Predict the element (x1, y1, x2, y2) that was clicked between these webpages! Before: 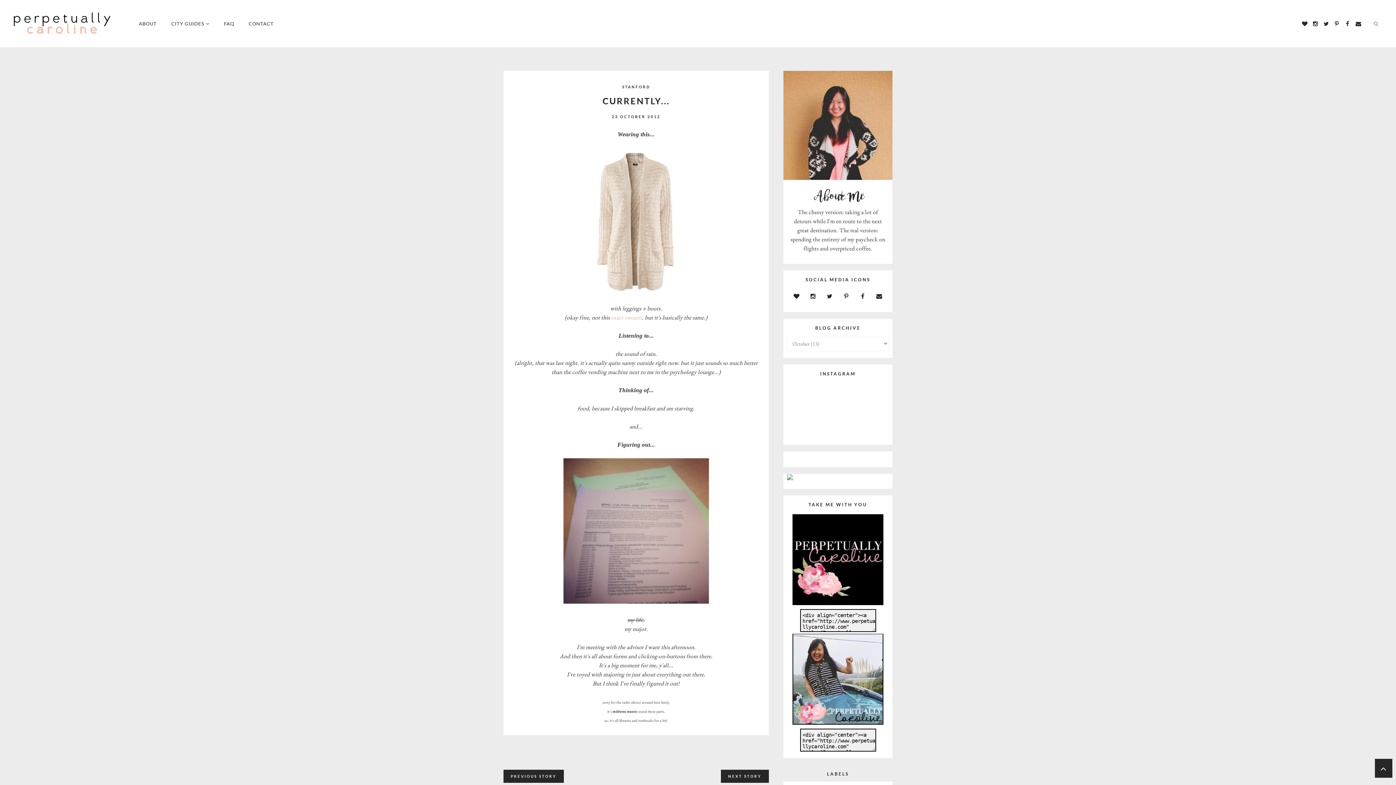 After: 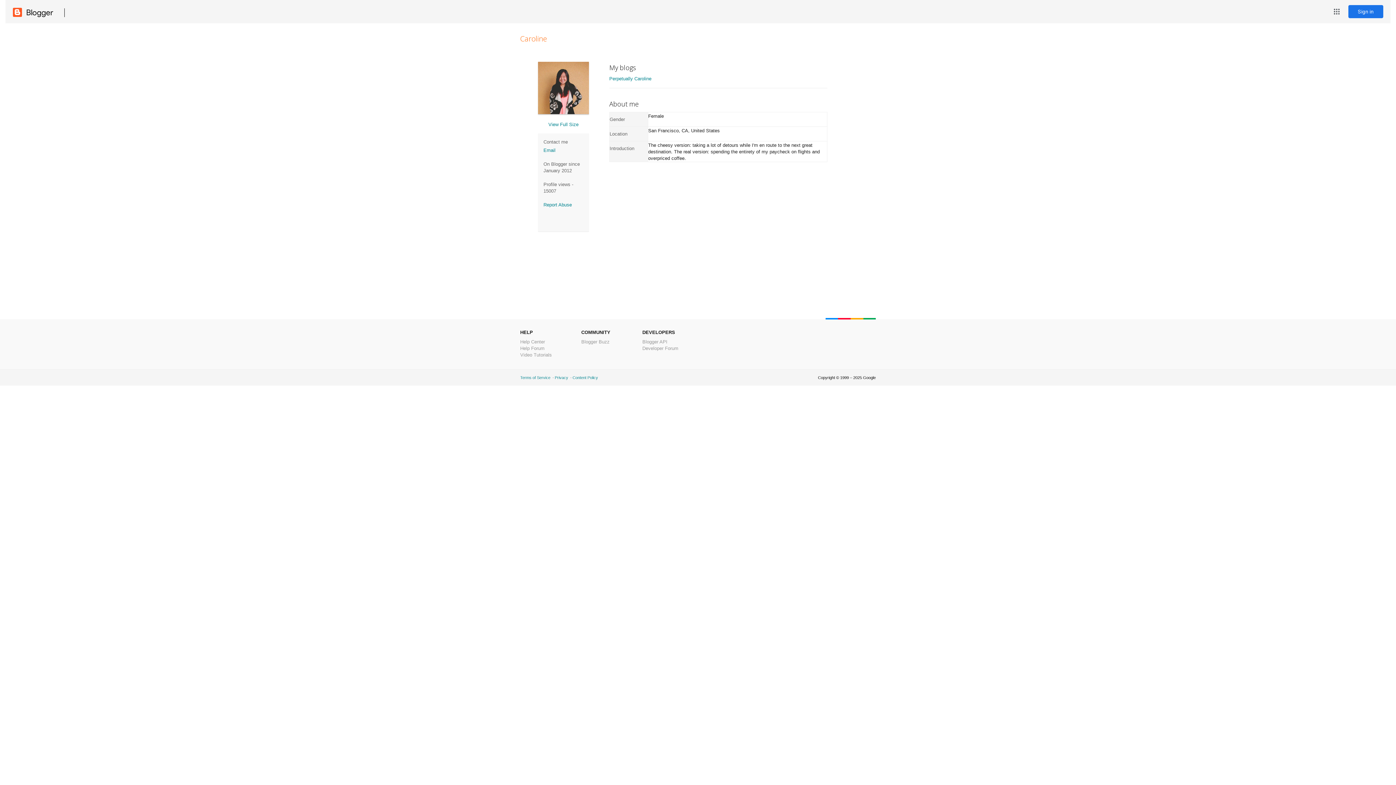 Action: bbox: (783, 70, 892, 180)